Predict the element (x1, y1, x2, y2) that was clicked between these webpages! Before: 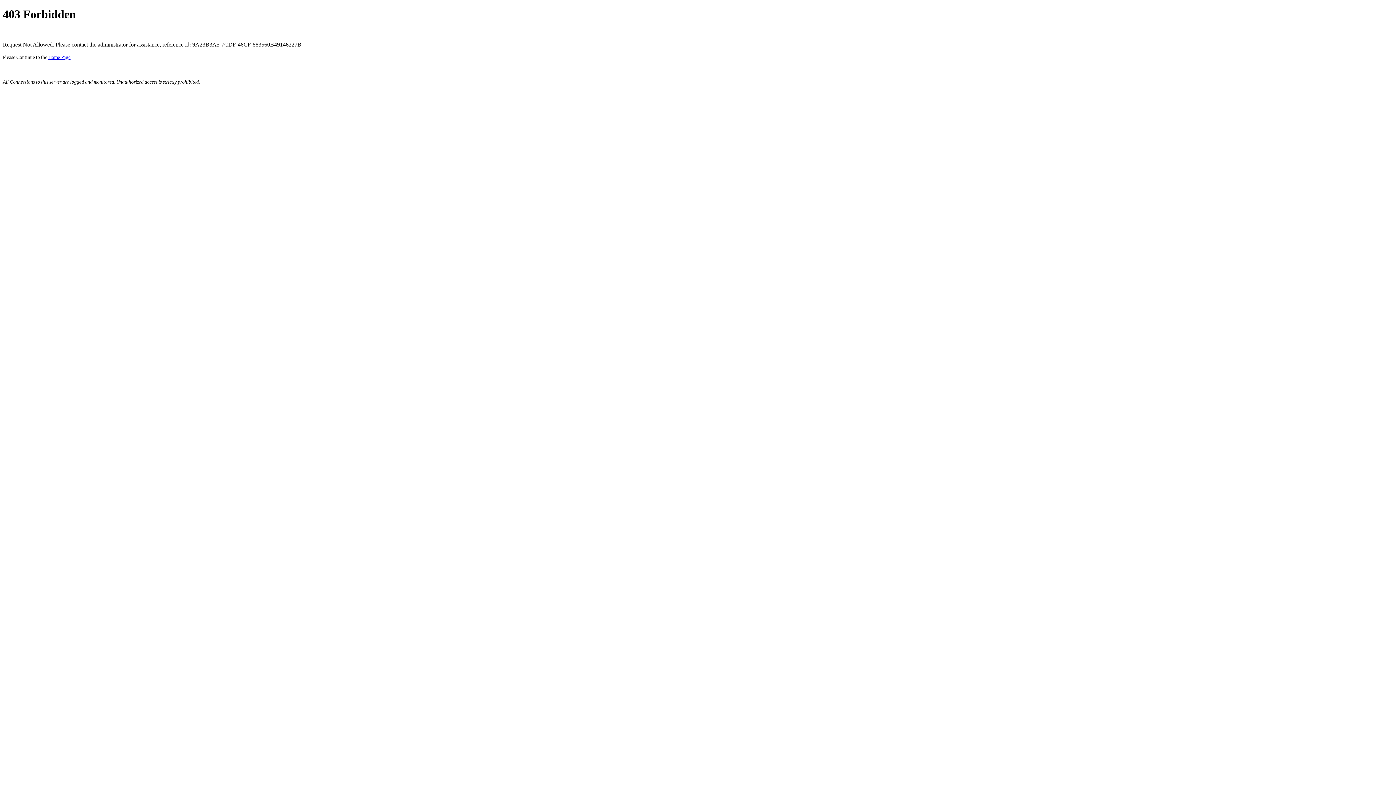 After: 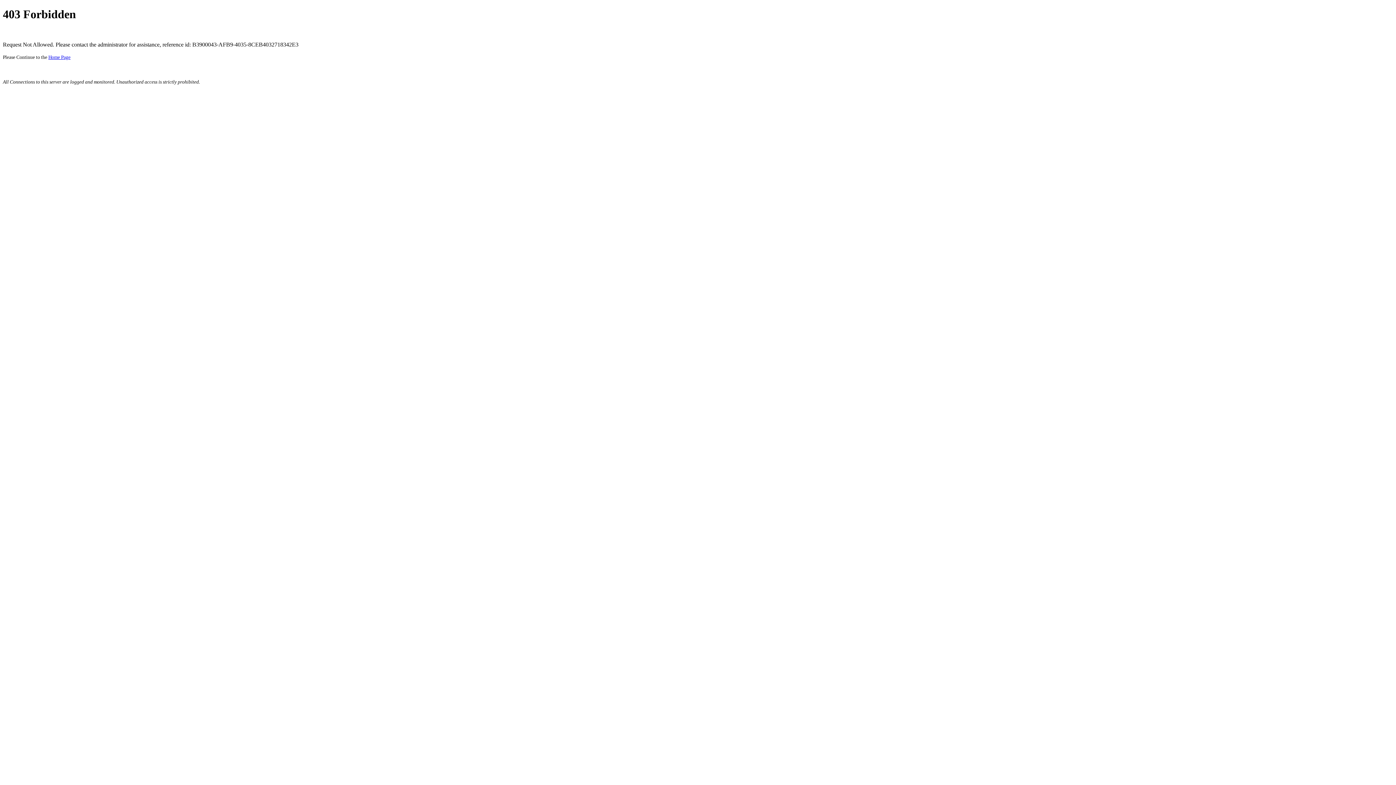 Action: label: Home Page bbox: (48, 54, 70, 59)